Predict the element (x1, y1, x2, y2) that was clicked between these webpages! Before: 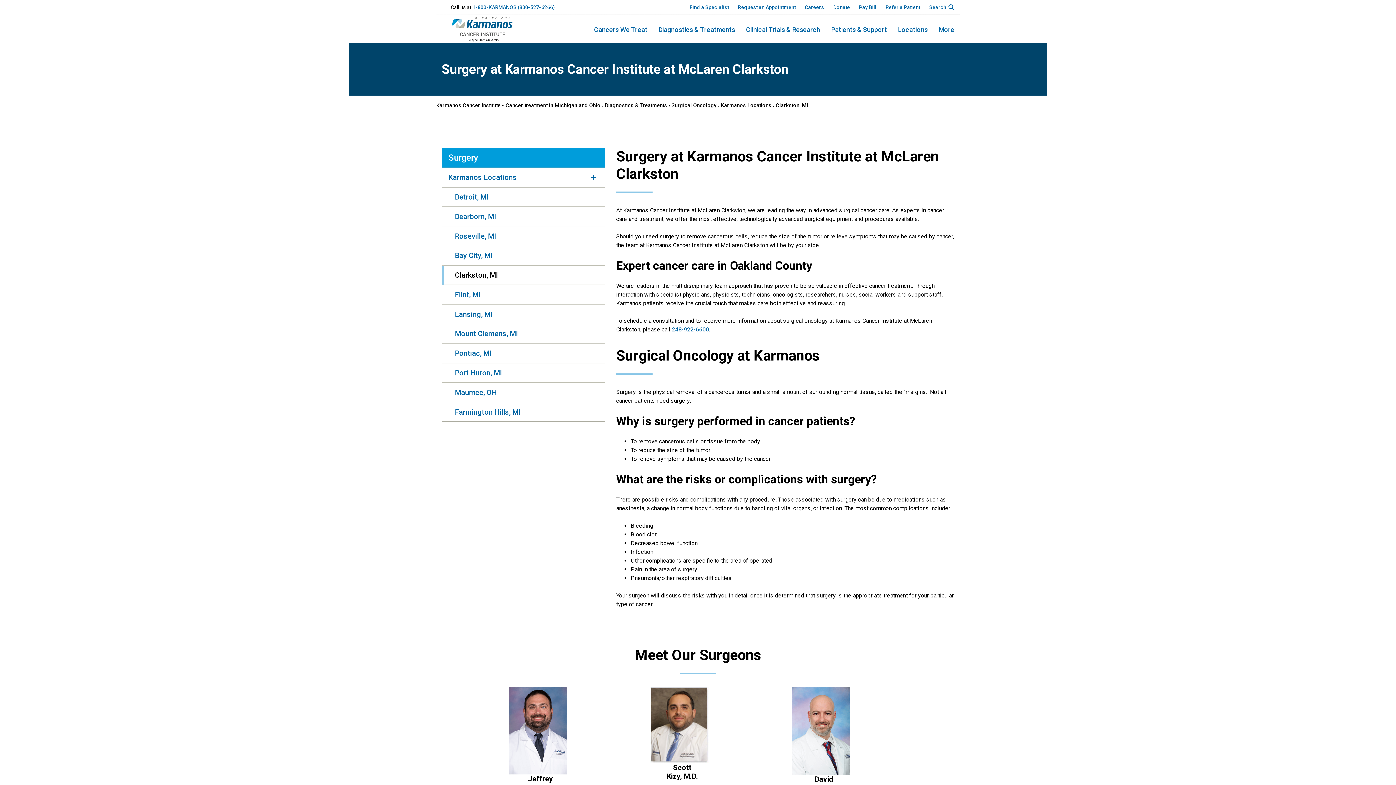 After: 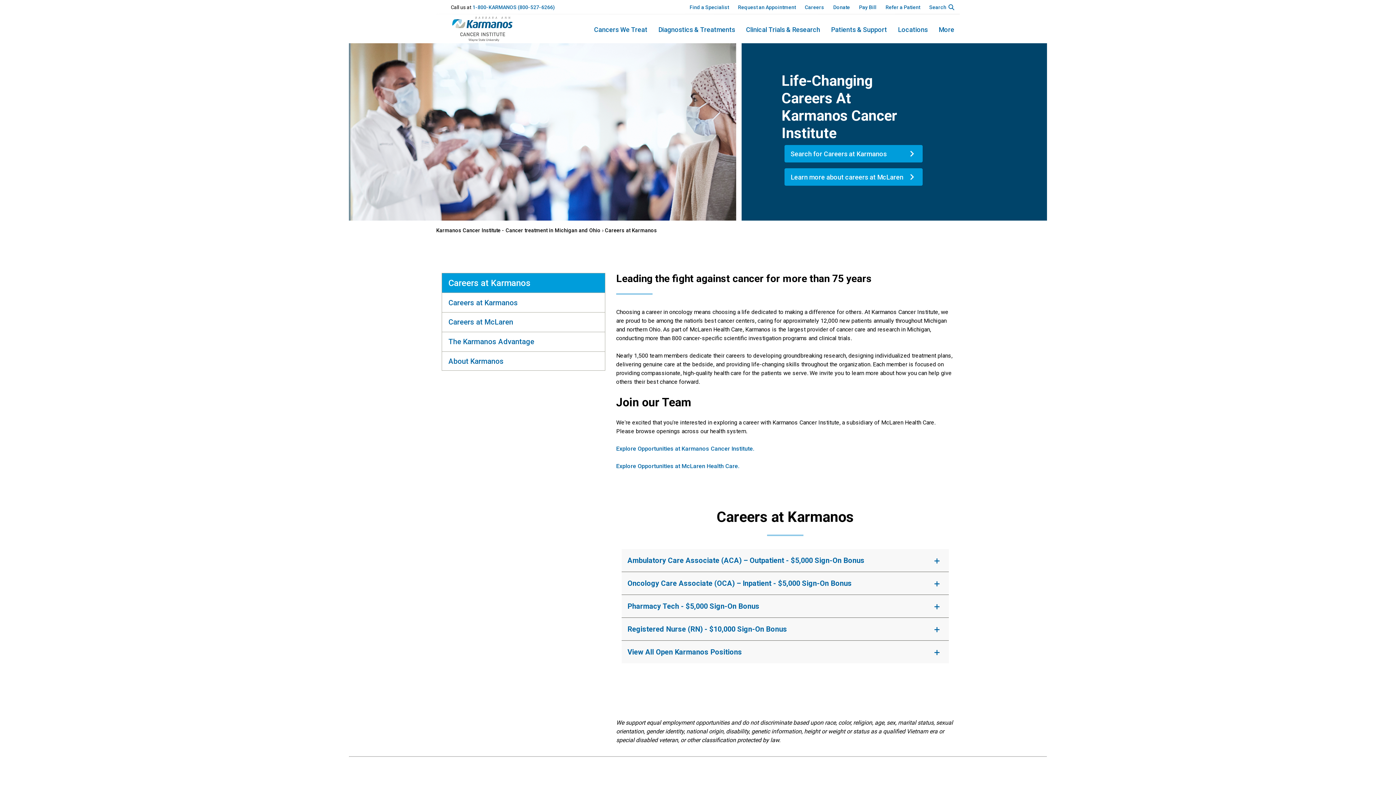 Action: label: Careers bbox: (805, 0, 824, 14)